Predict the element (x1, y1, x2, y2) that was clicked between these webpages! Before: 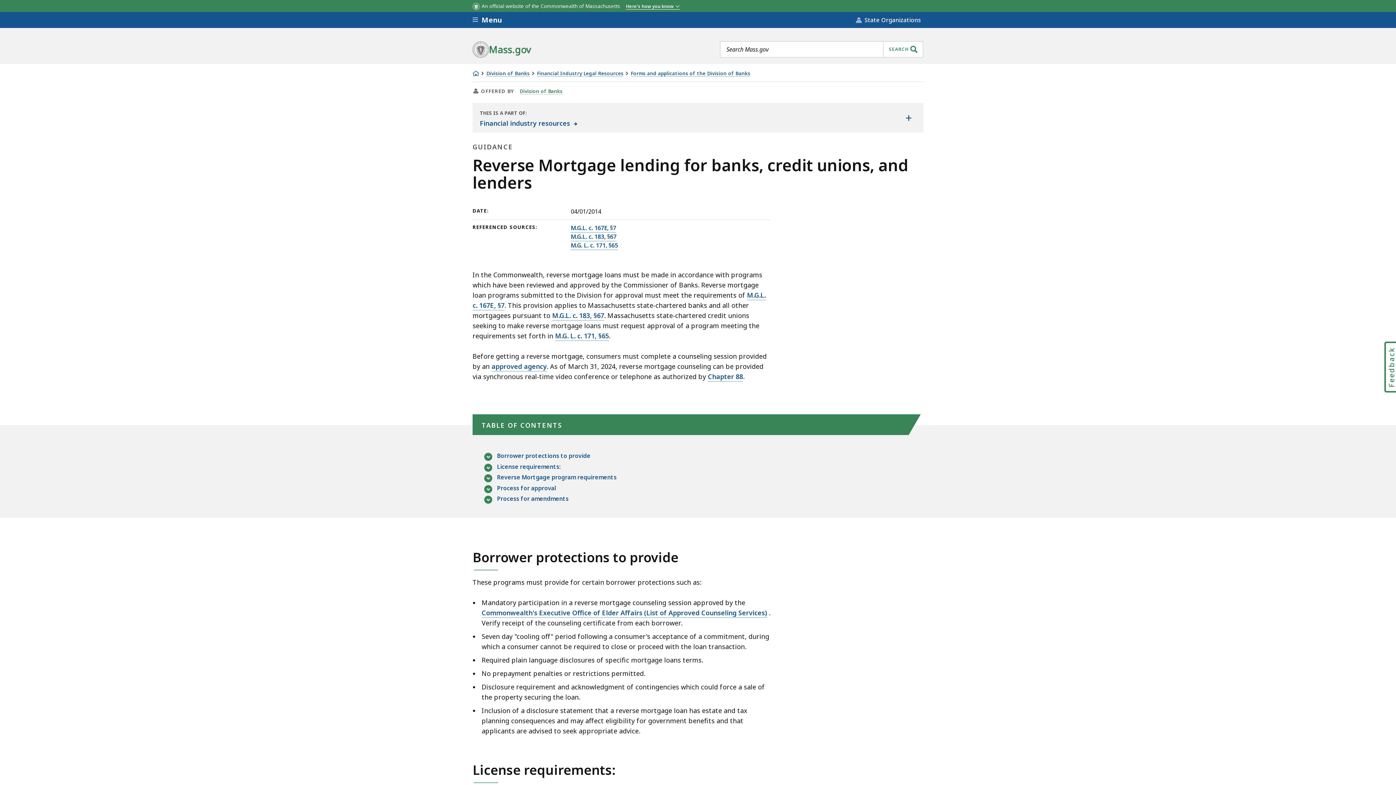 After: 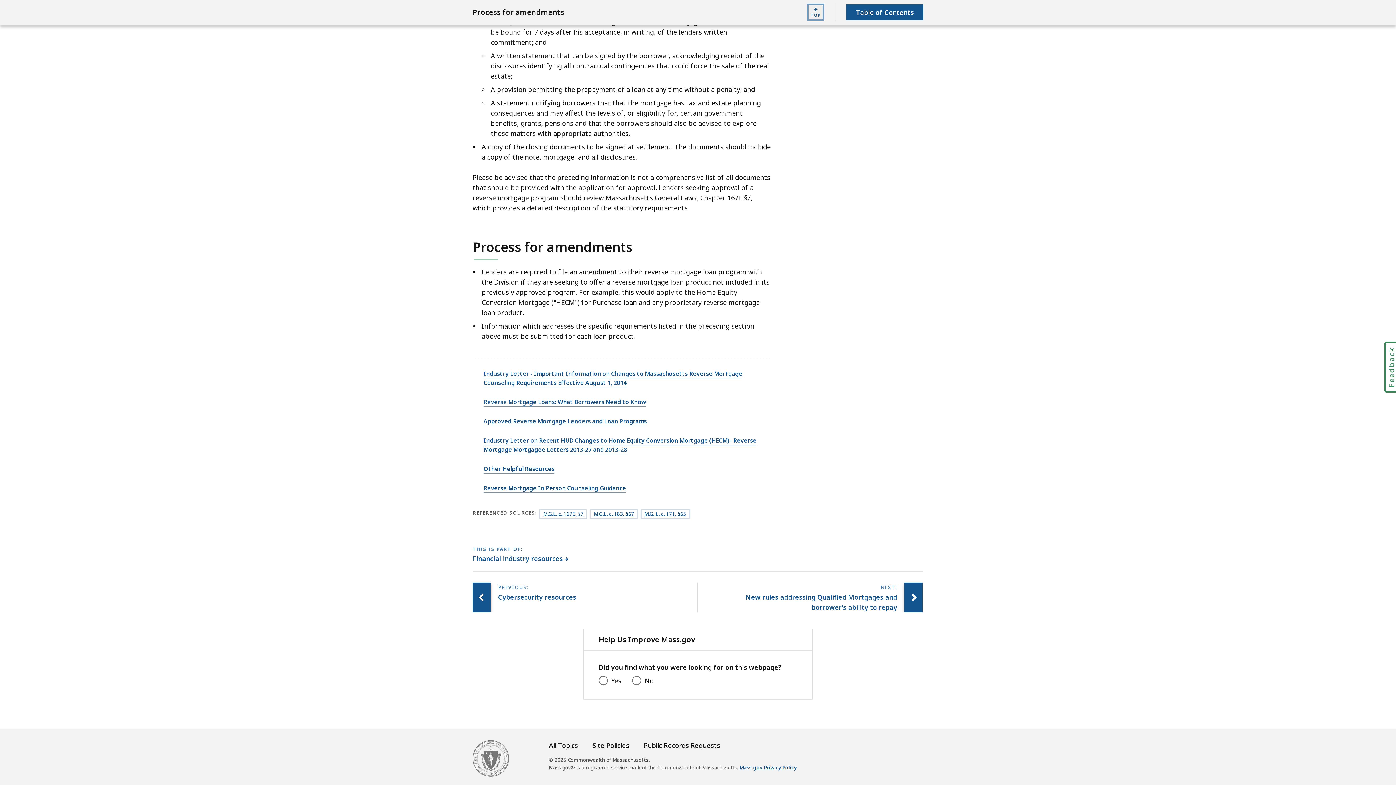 Action: label: Process for amendments bbox: (497, 493, 568, 504)